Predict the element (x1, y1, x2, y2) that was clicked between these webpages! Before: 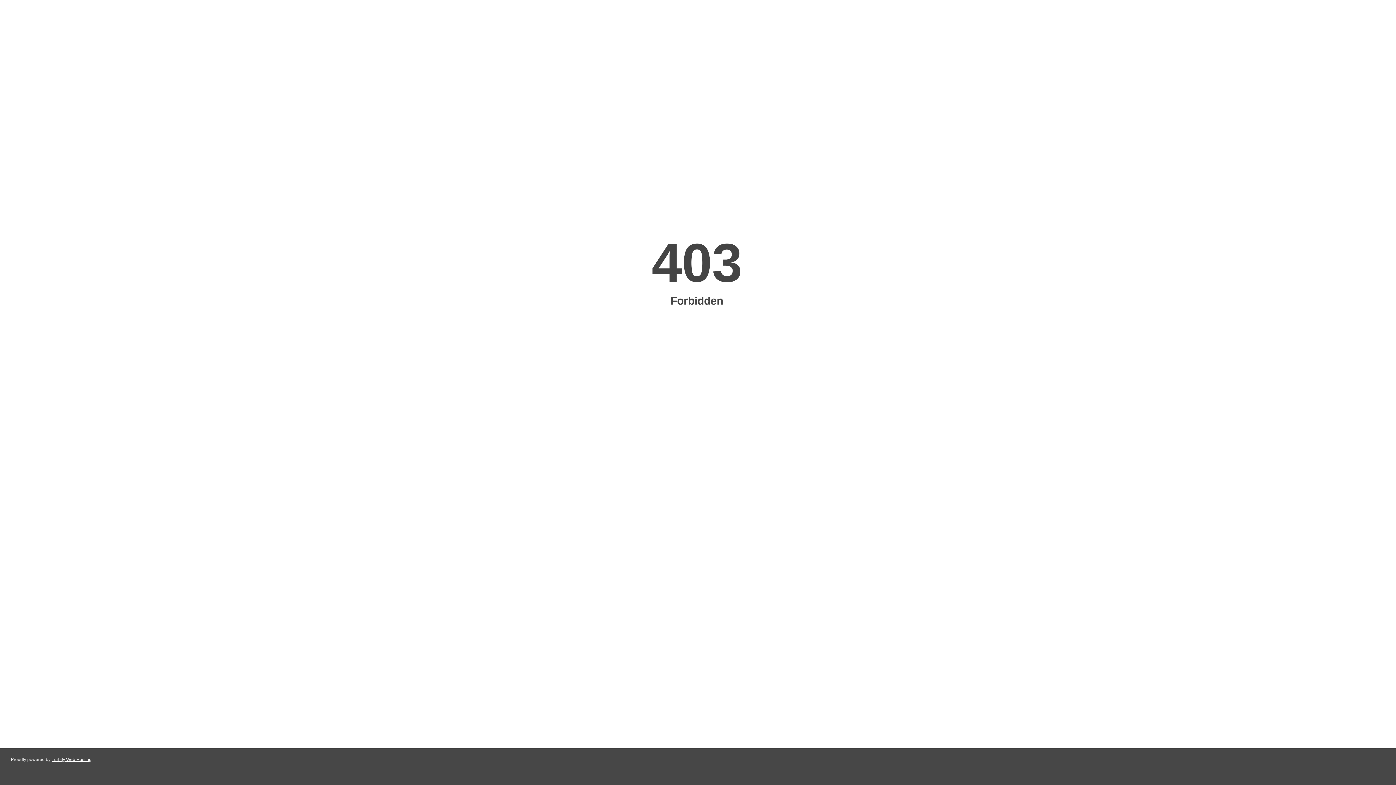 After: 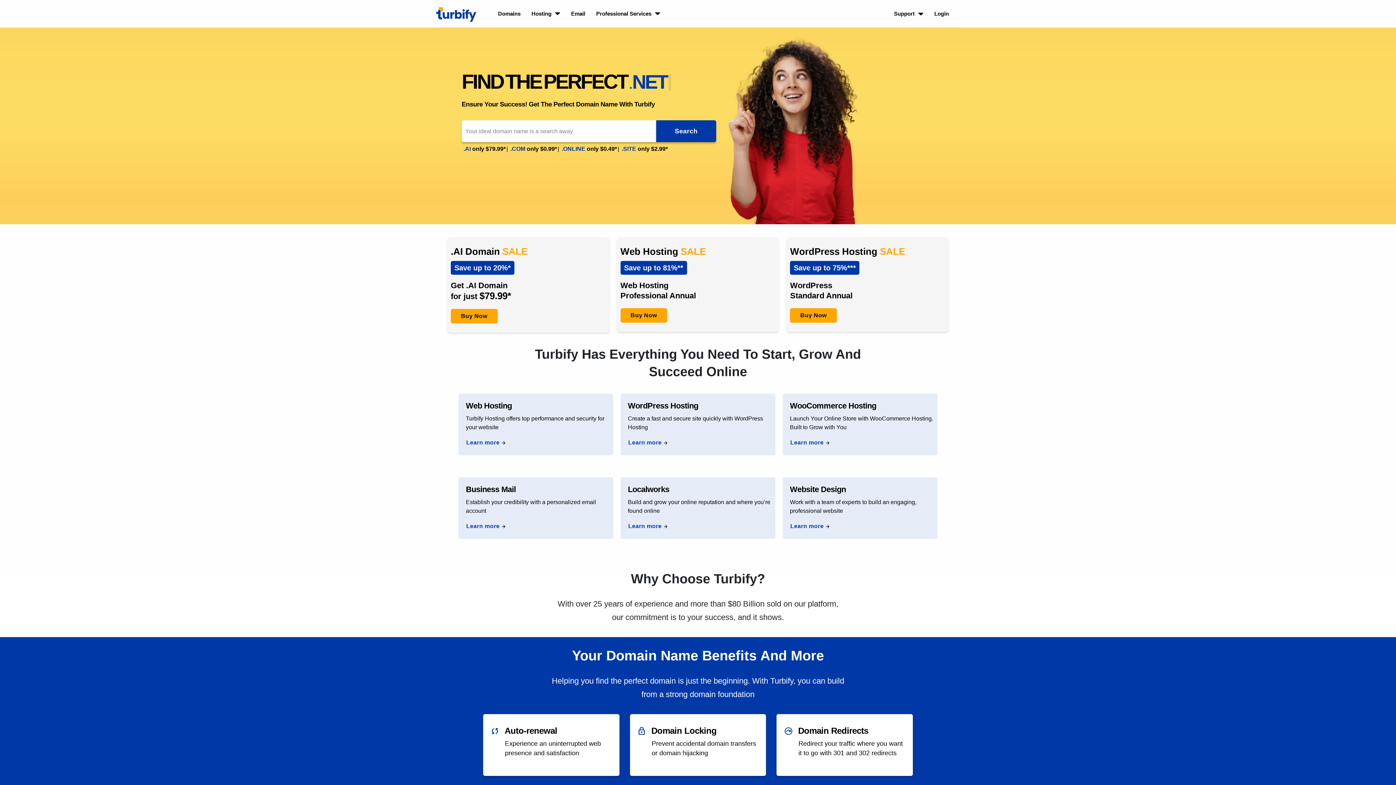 Action: bbox: (51, 757, 91, 762) label: Turbify Web Hosting